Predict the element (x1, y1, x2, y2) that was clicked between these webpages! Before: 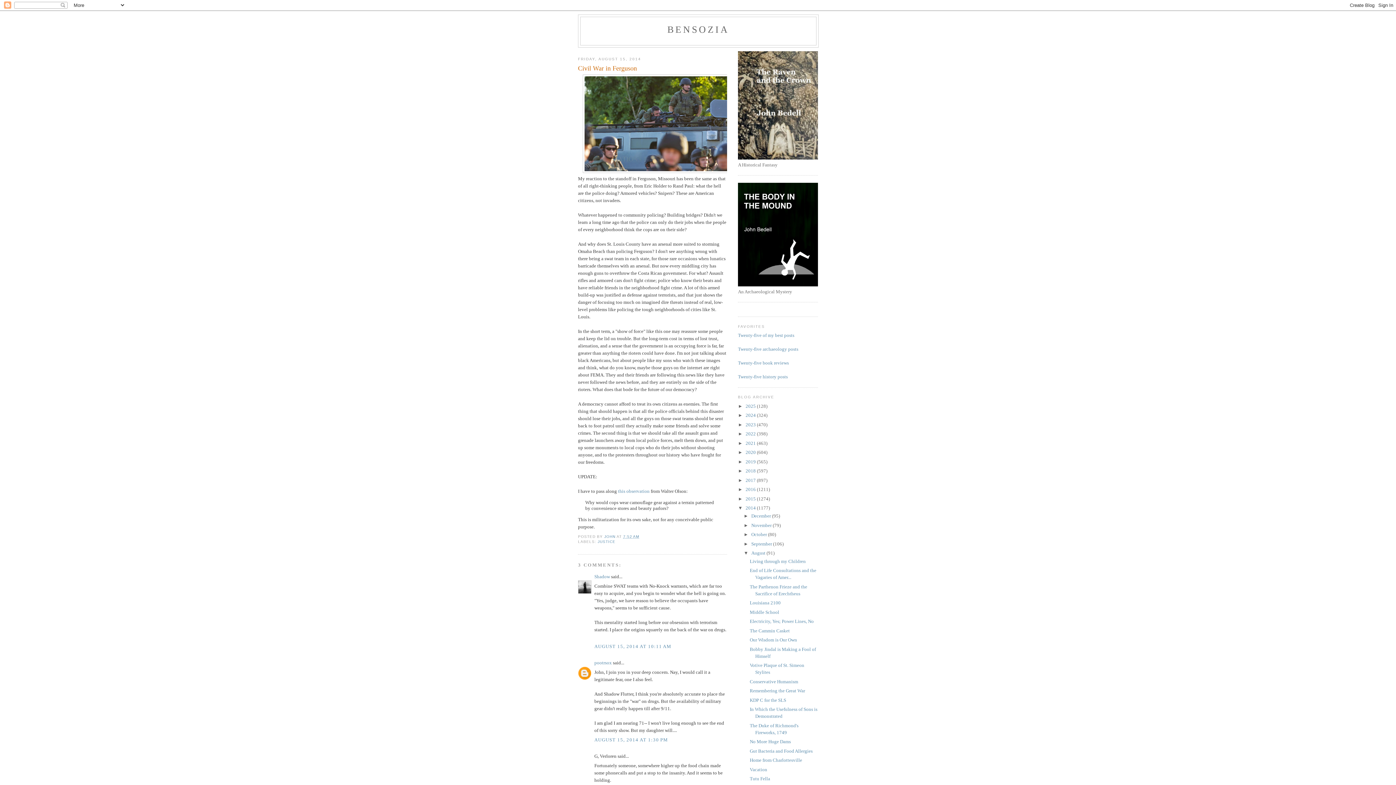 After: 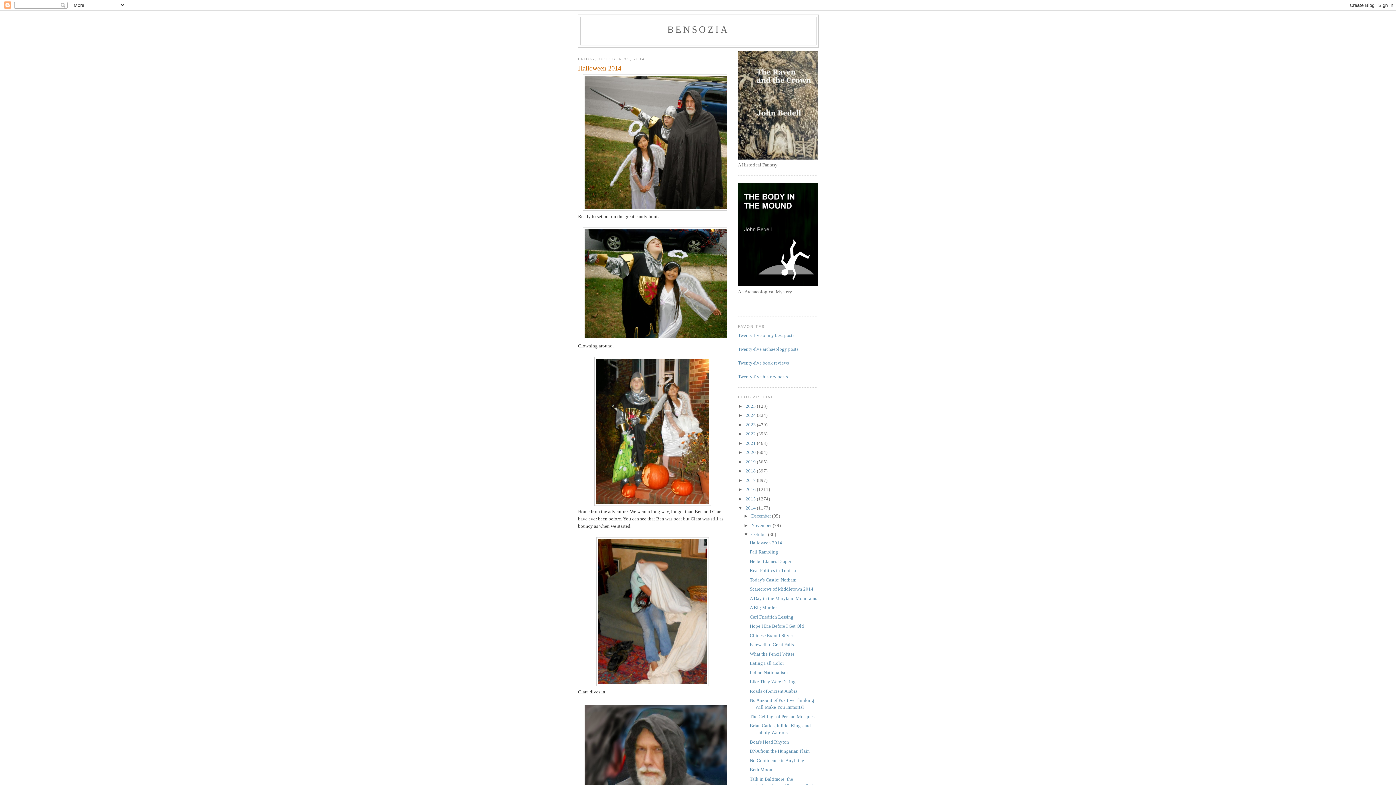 Action: bbox: (751, 532, 768, 537) label: October 